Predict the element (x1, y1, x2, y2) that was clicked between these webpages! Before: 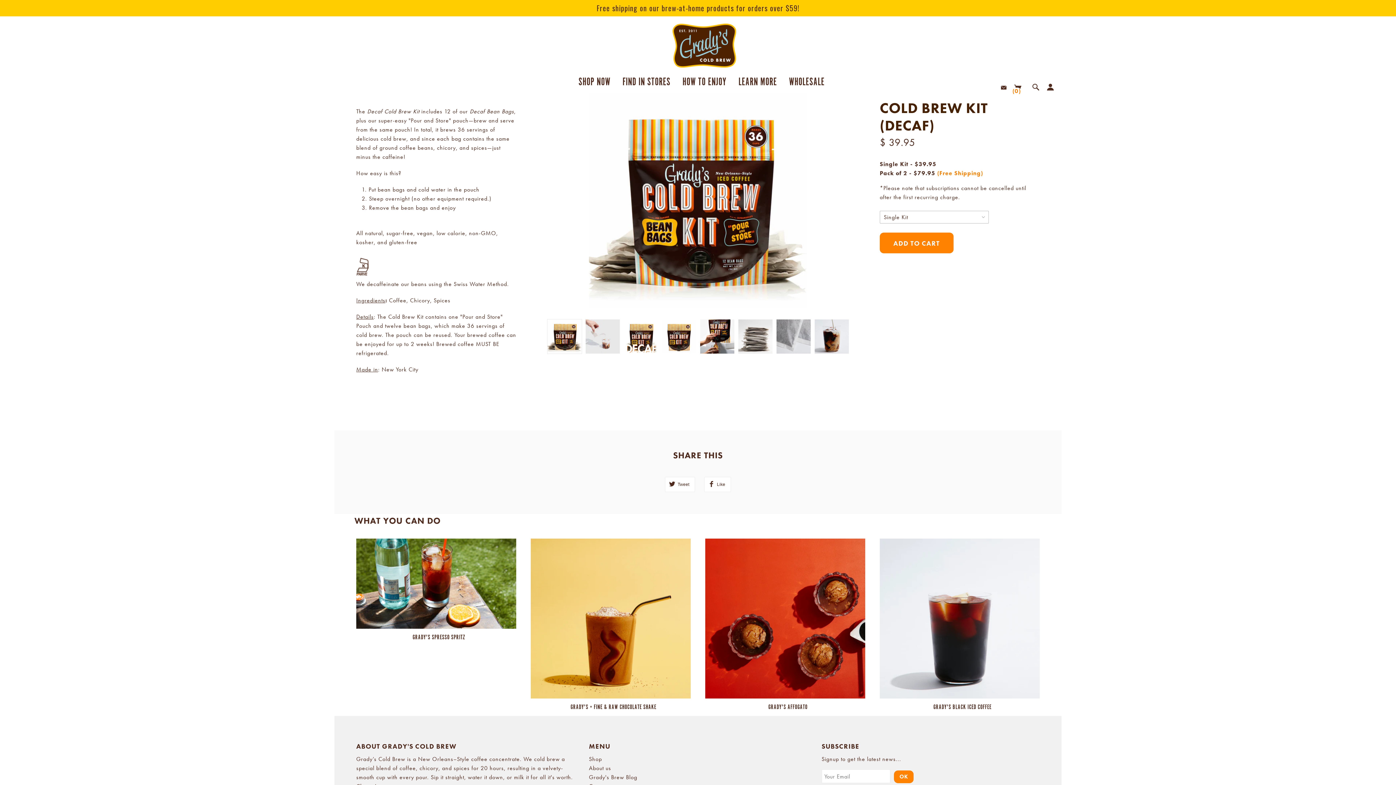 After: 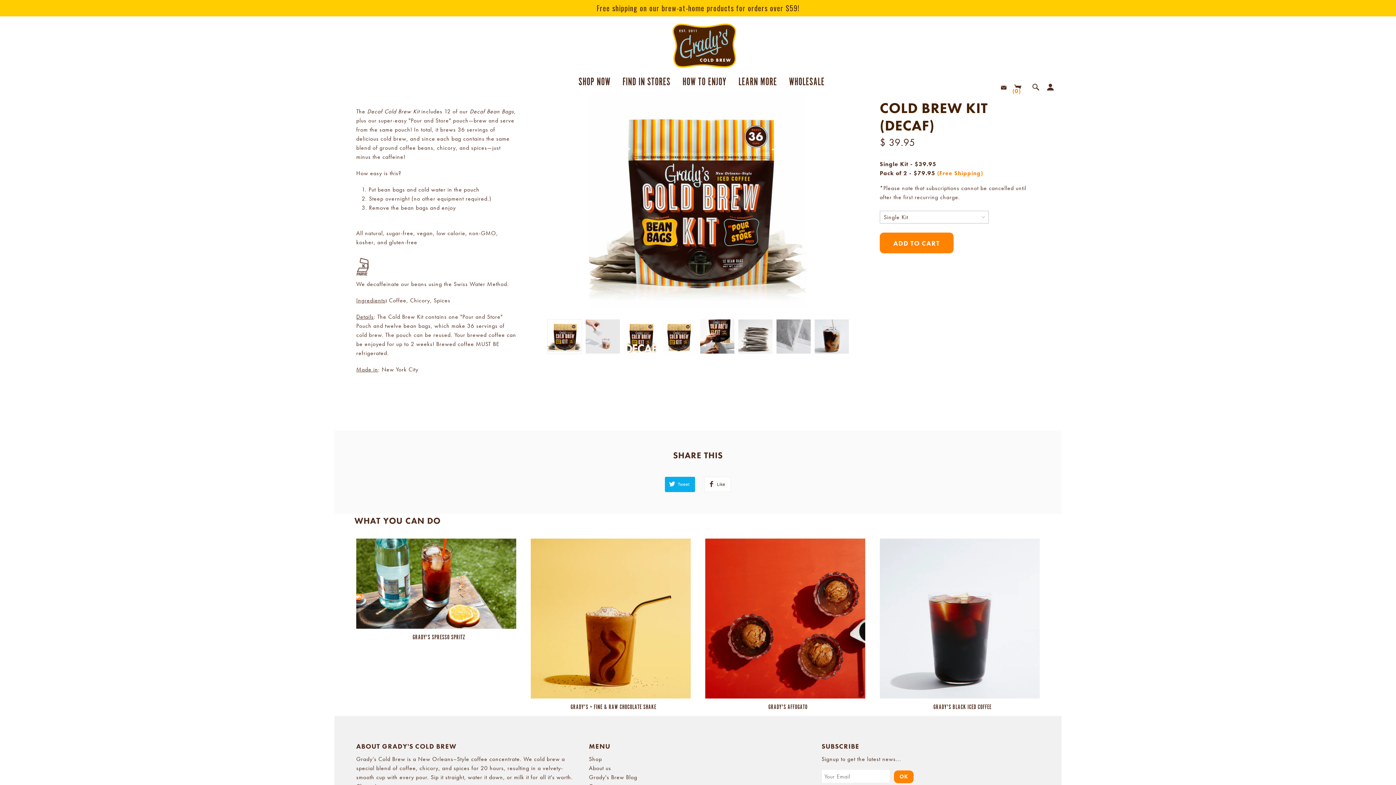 Action: label: Tweet bbox: (665, 477, 695, 492)